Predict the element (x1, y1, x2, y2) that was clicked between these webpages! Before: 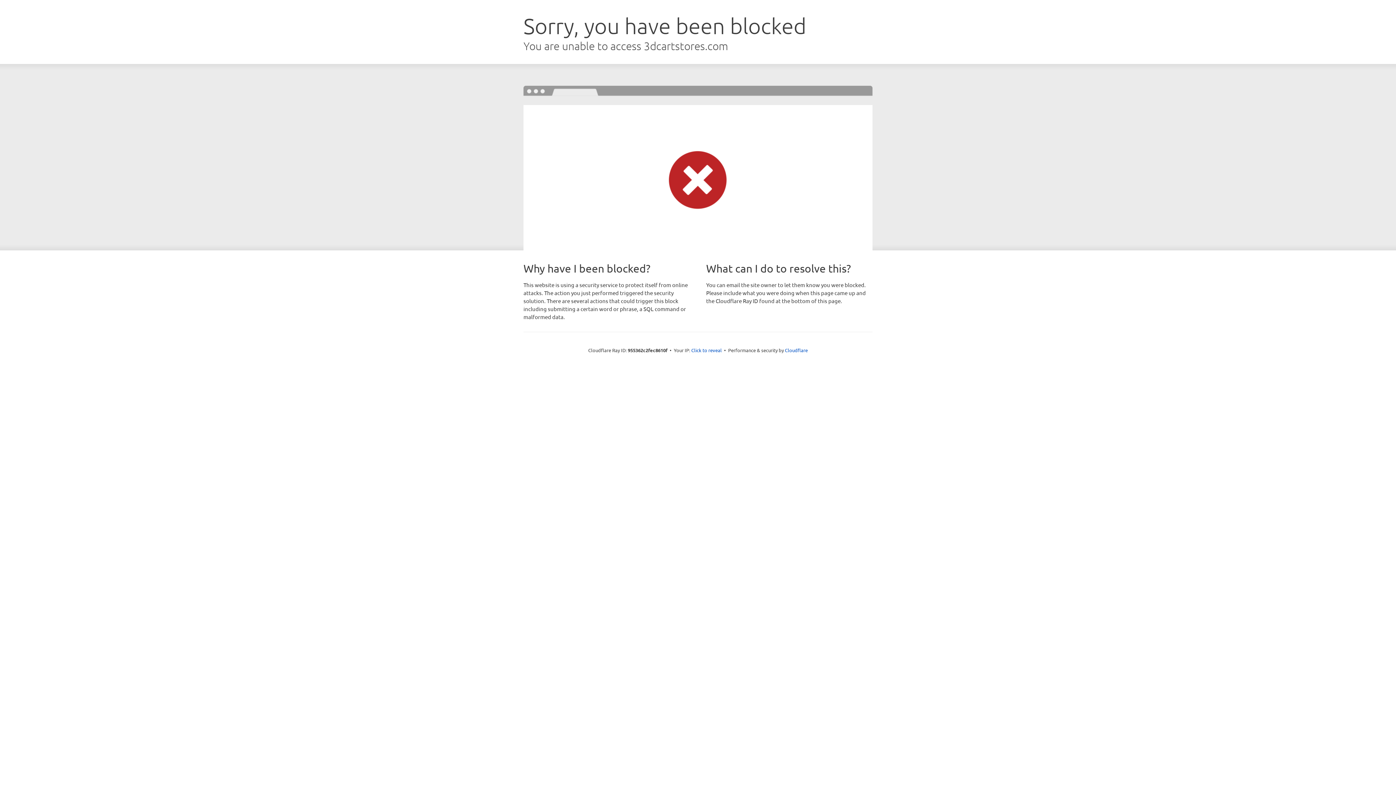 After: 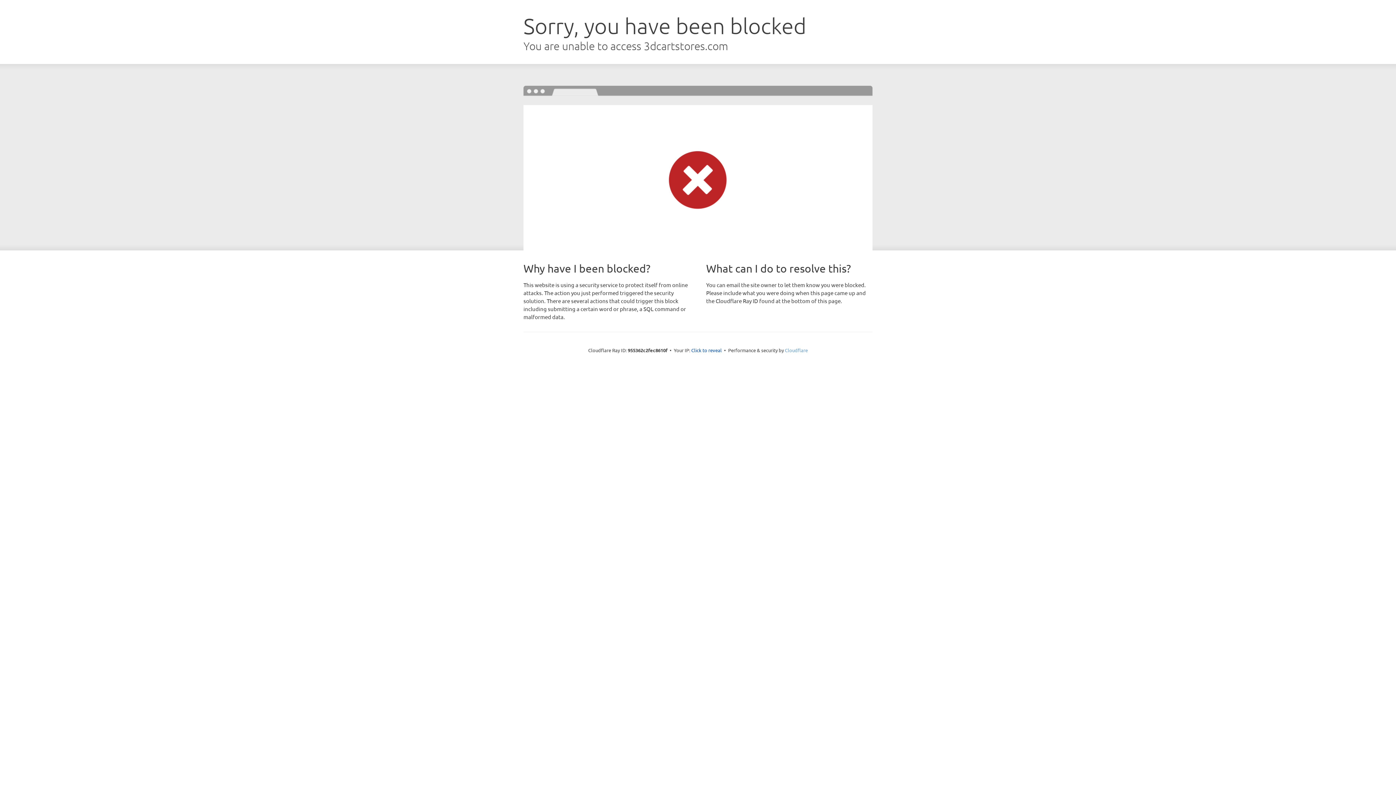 Action: bbox: (785, 347, 808, 353) label: Cloudflare